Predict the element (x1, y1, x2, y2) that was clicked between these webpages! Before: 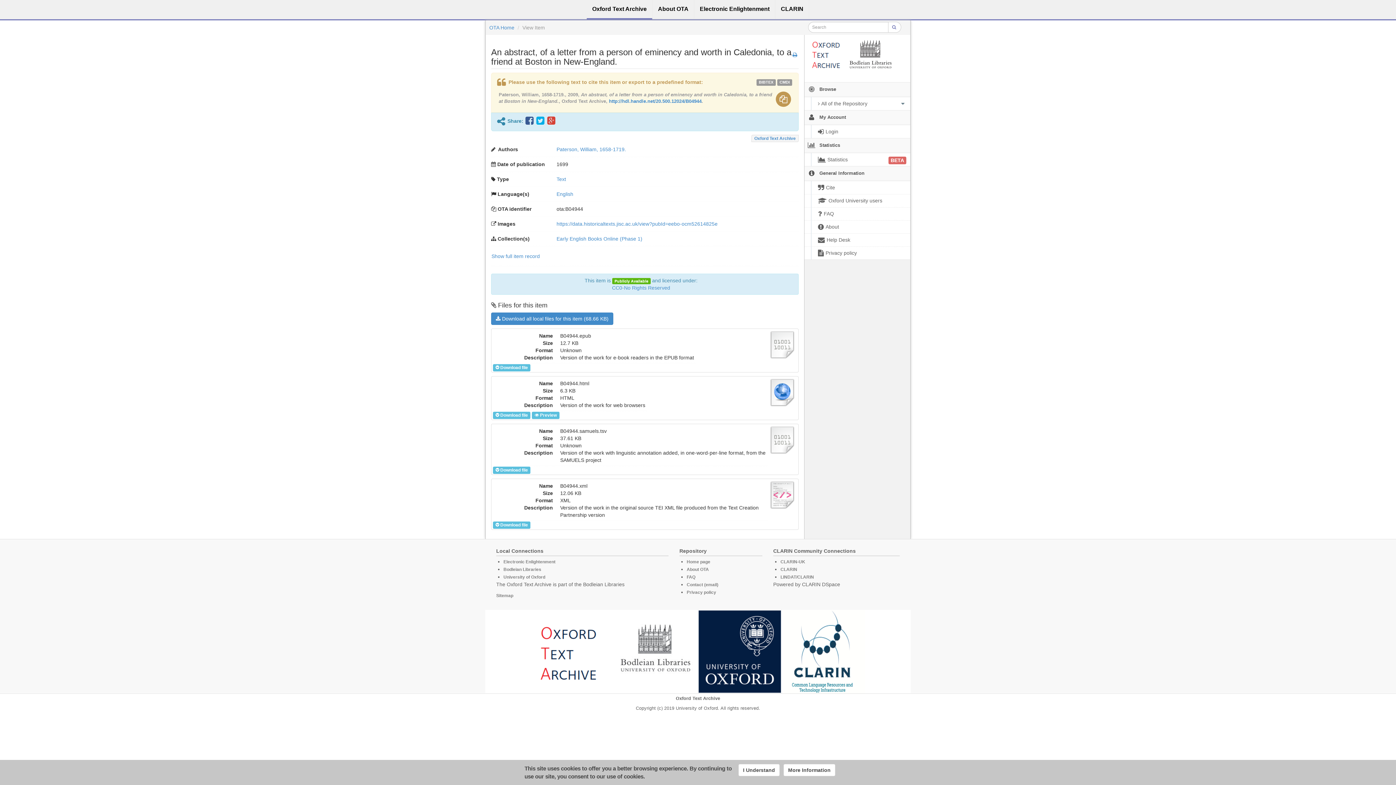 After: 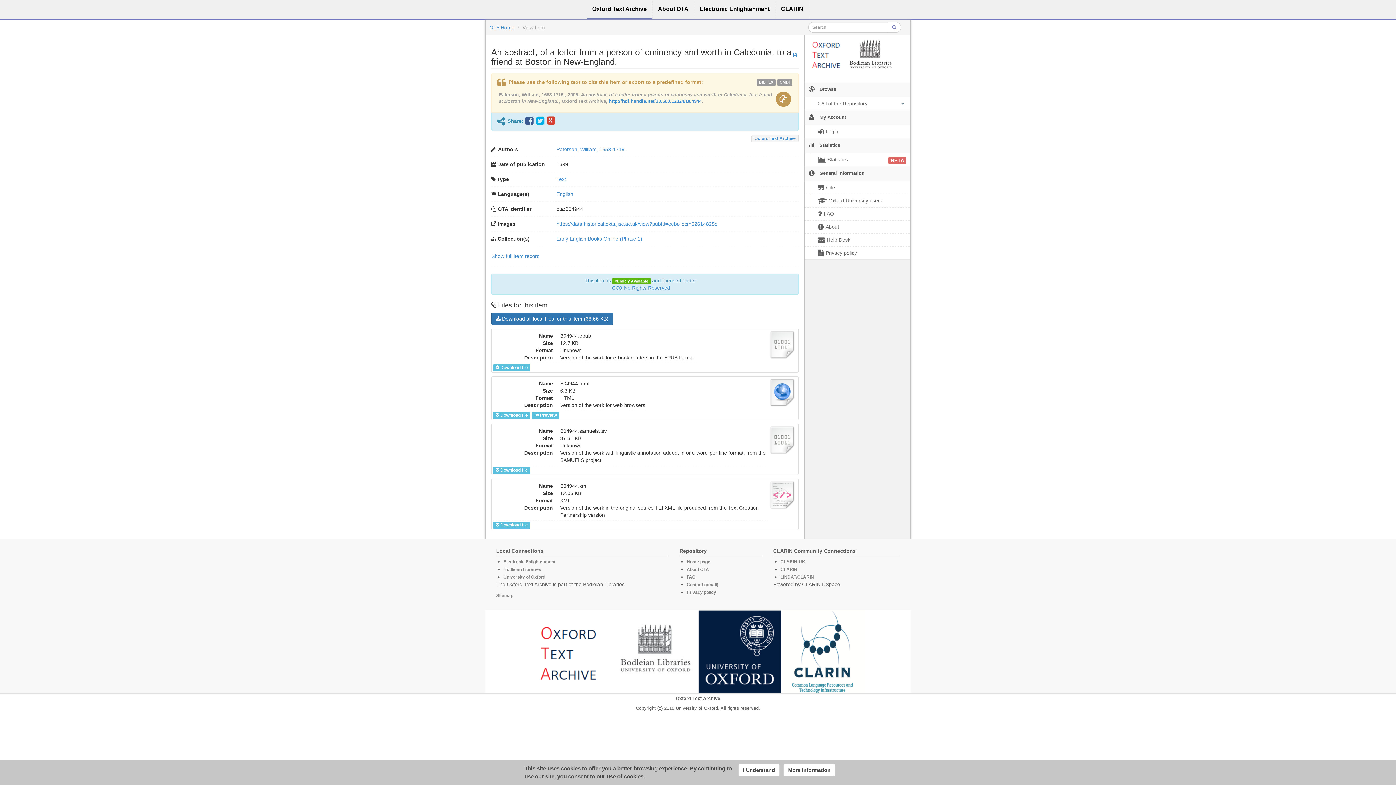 Action: bbox: (491, 312, 613, 325) label:  Download all local files for this item (68.66 KB)